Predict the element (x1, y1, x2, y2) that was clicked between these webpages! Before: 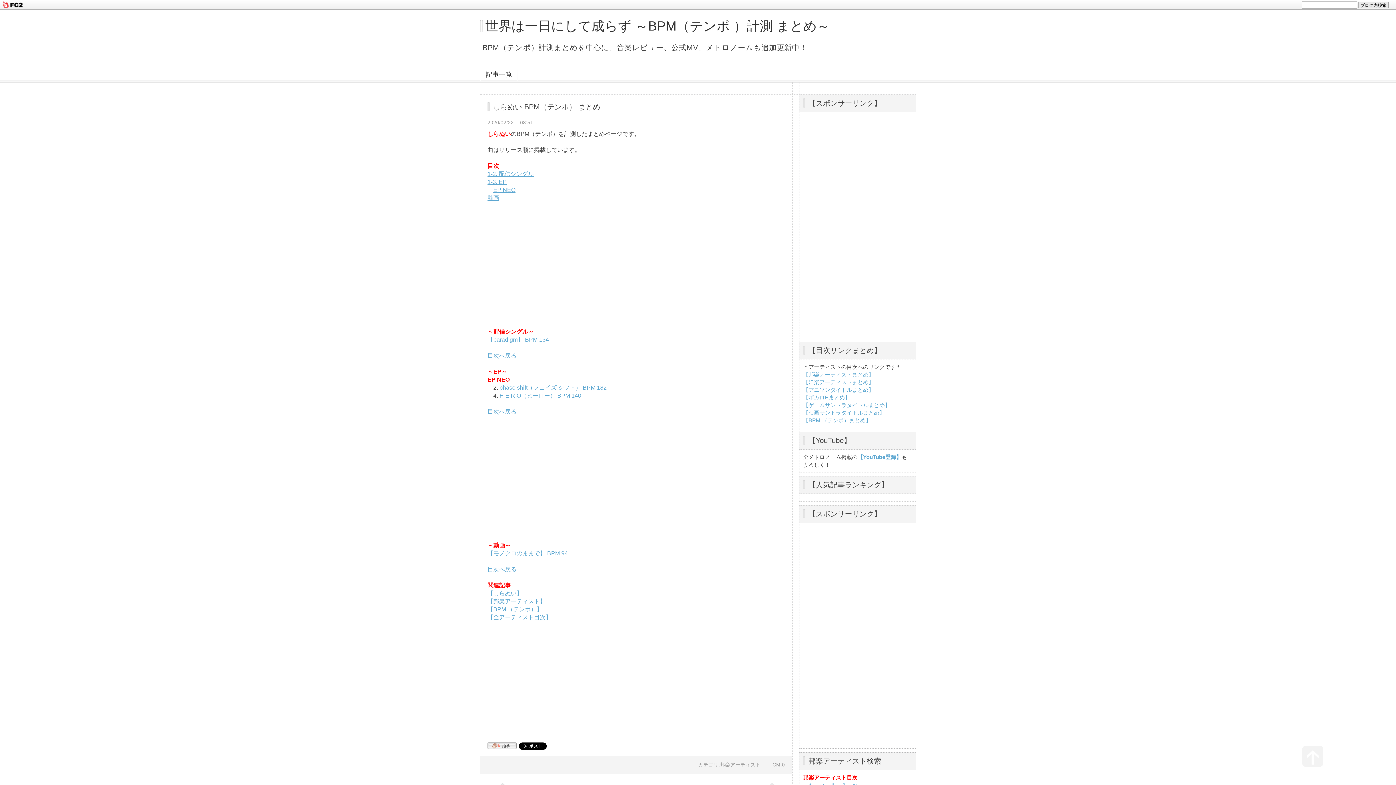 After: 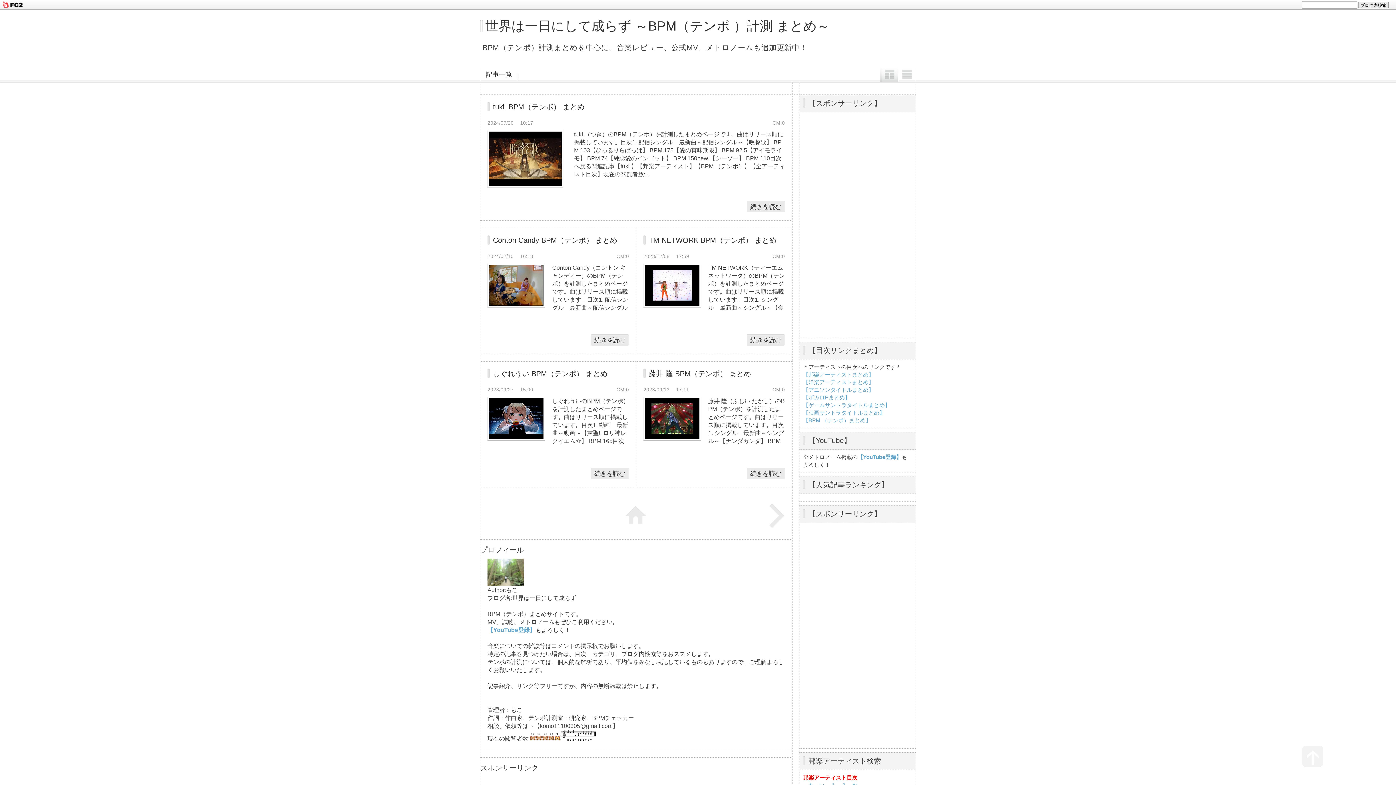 Action: bbox: (698, 762, 760, 768) label: カテゴリ:邦楽アーティスト